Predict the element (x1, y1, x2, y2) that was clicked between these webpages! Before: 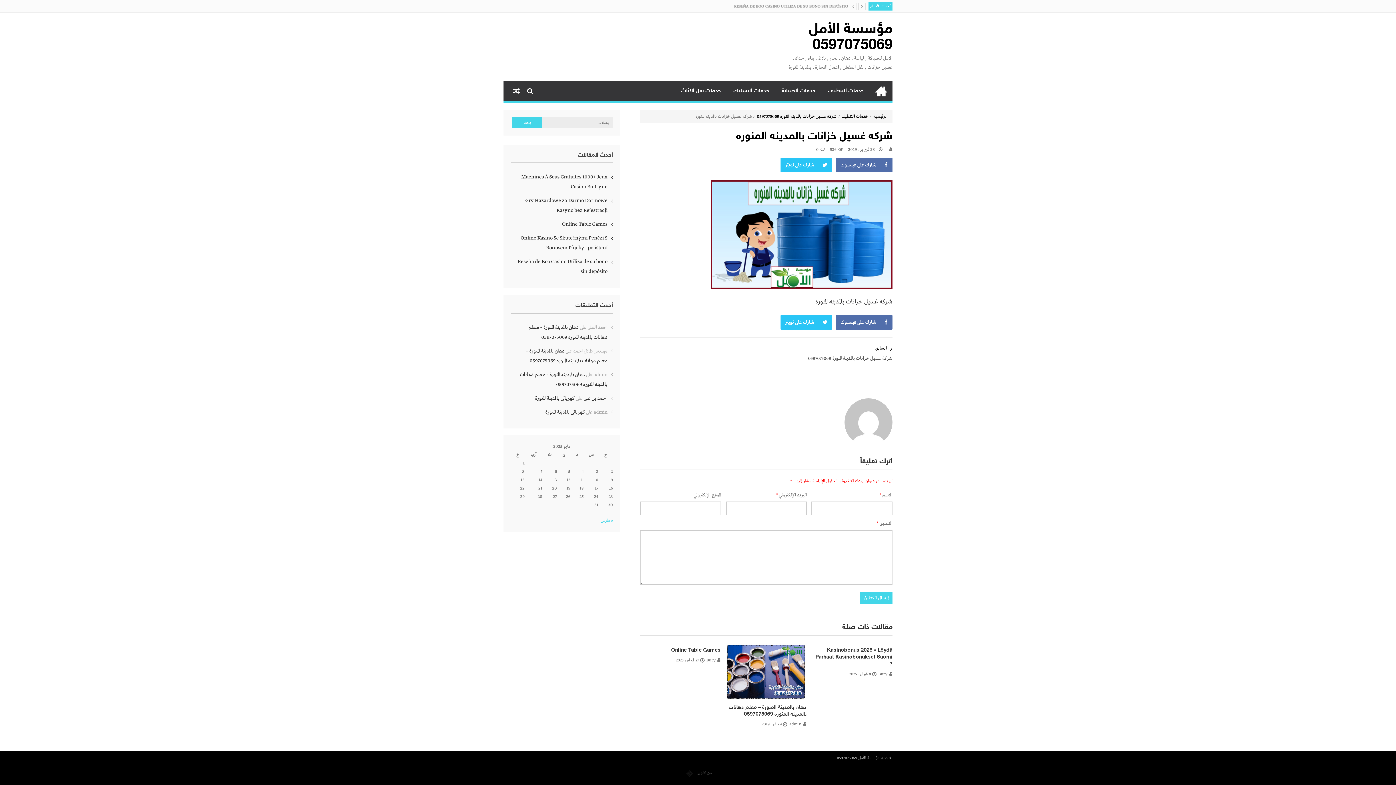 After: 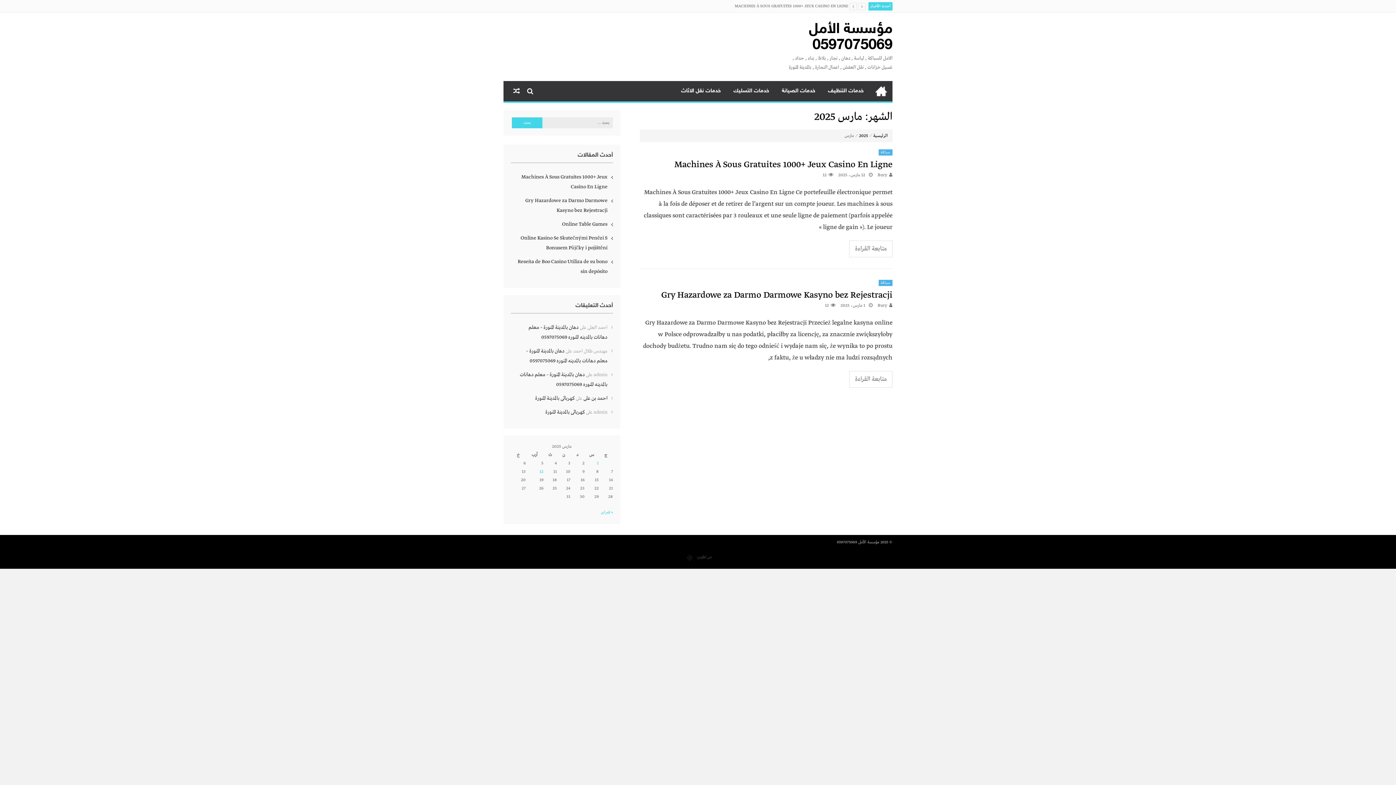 Action: label: « مارس bbox: (600, 518, 613, 523)